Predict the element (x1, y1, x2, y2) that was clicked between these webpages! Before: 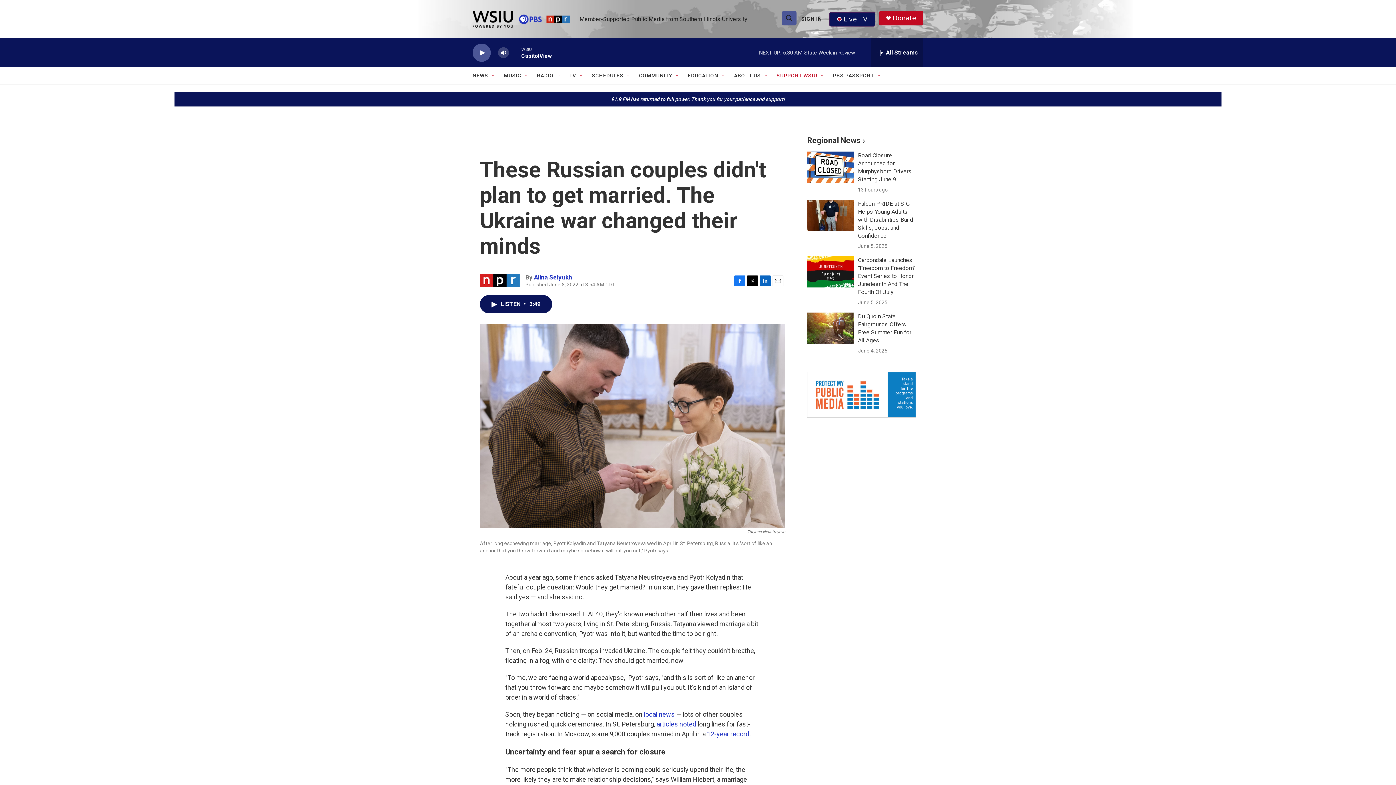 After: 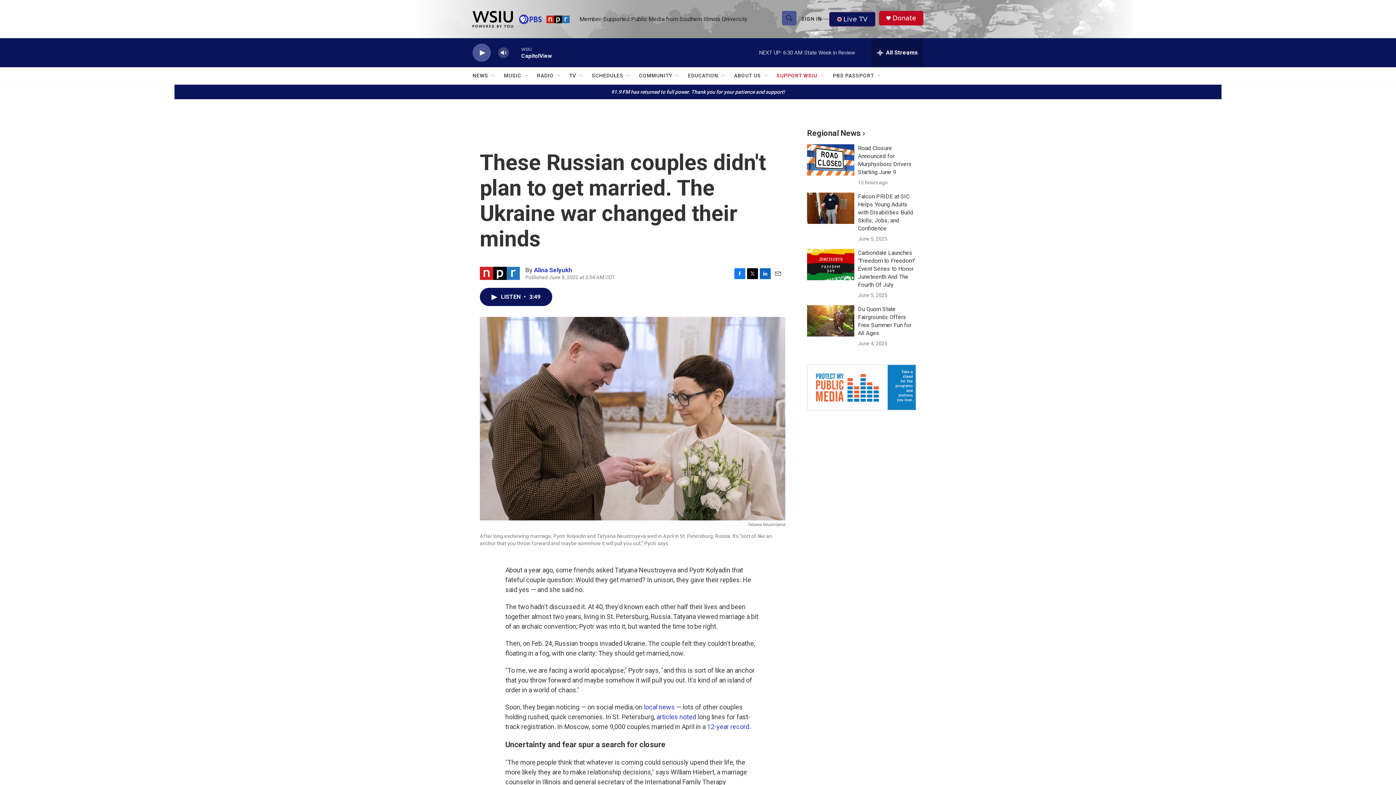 Action: bbox: (734, 275, 745, 286) label: Facebook